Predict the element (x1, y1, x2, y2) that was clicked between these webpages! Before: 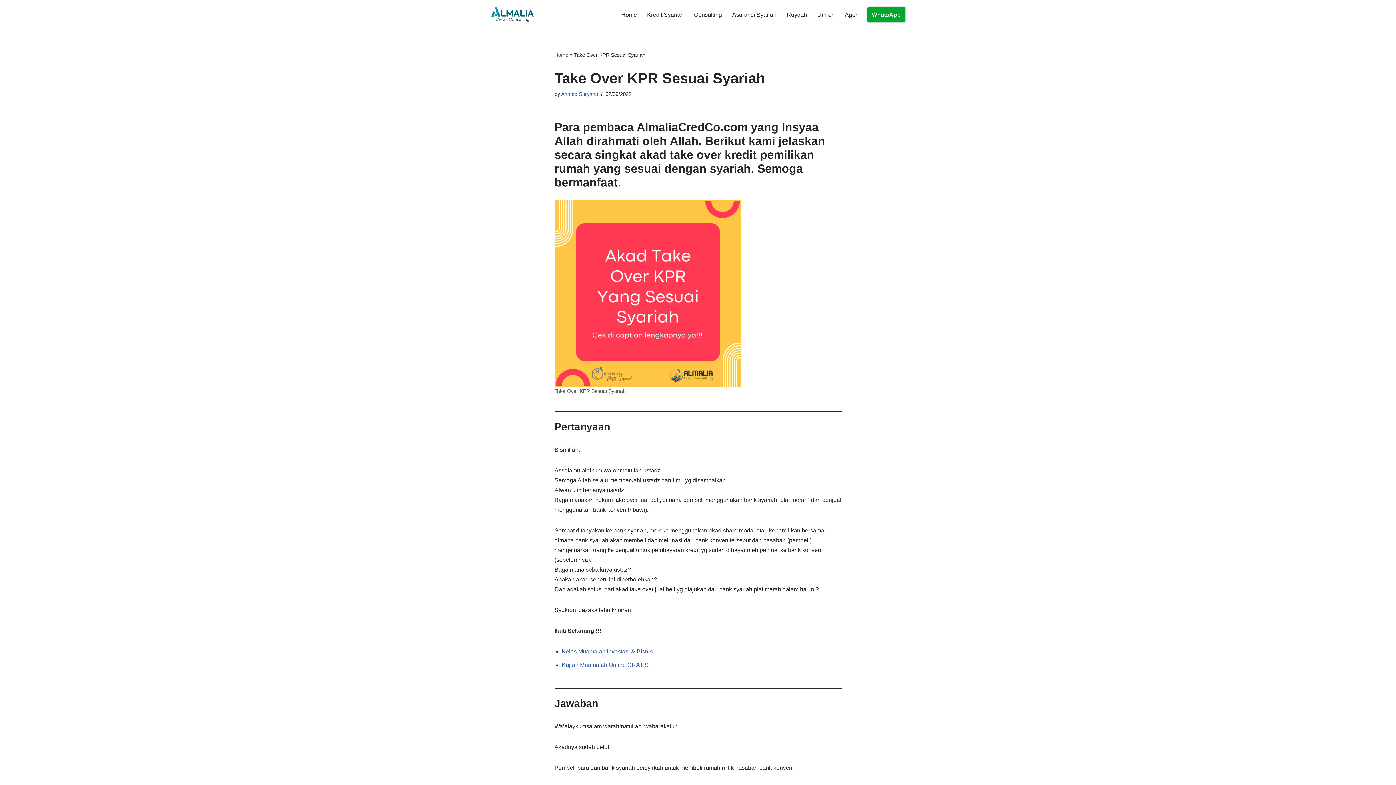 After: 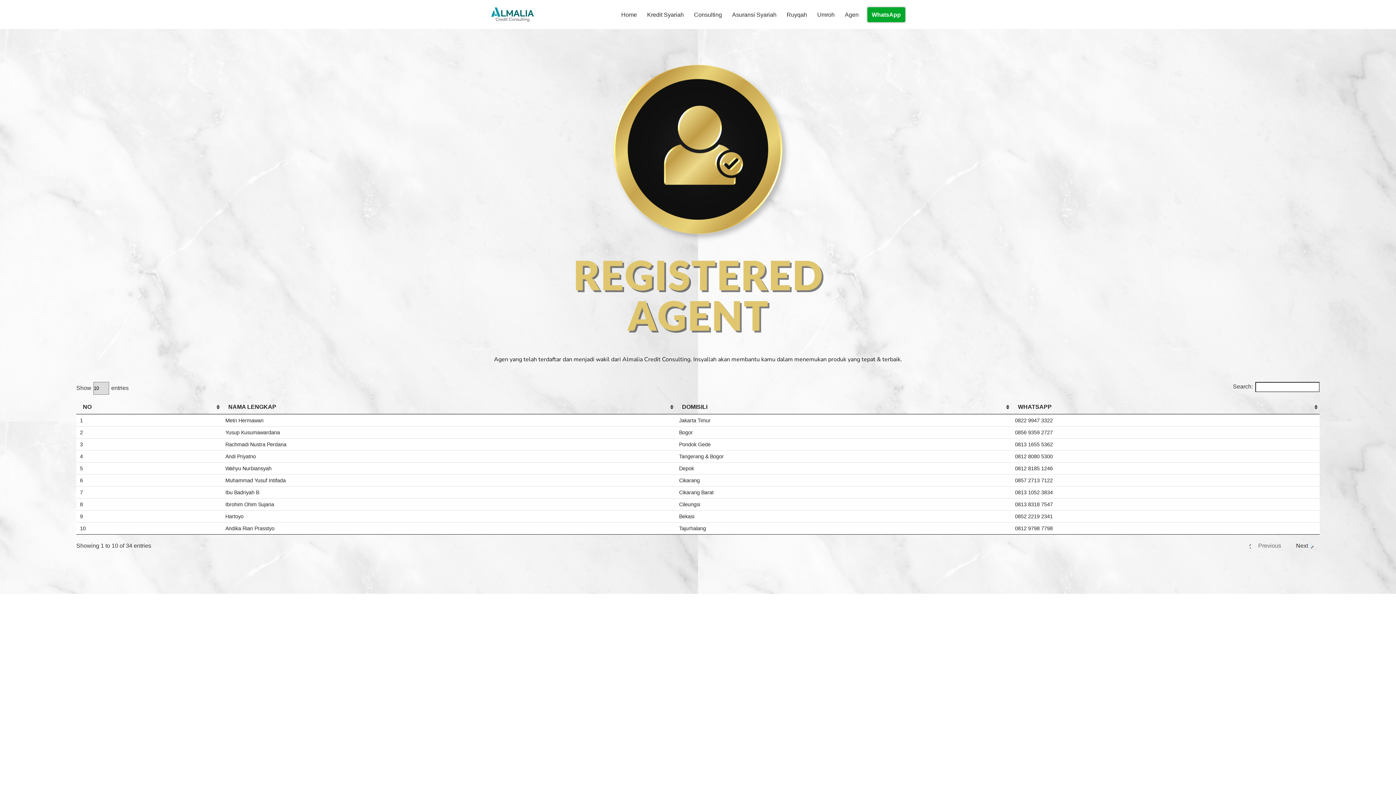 Action: bbox: (845, 8, 858, 20) label: Agen